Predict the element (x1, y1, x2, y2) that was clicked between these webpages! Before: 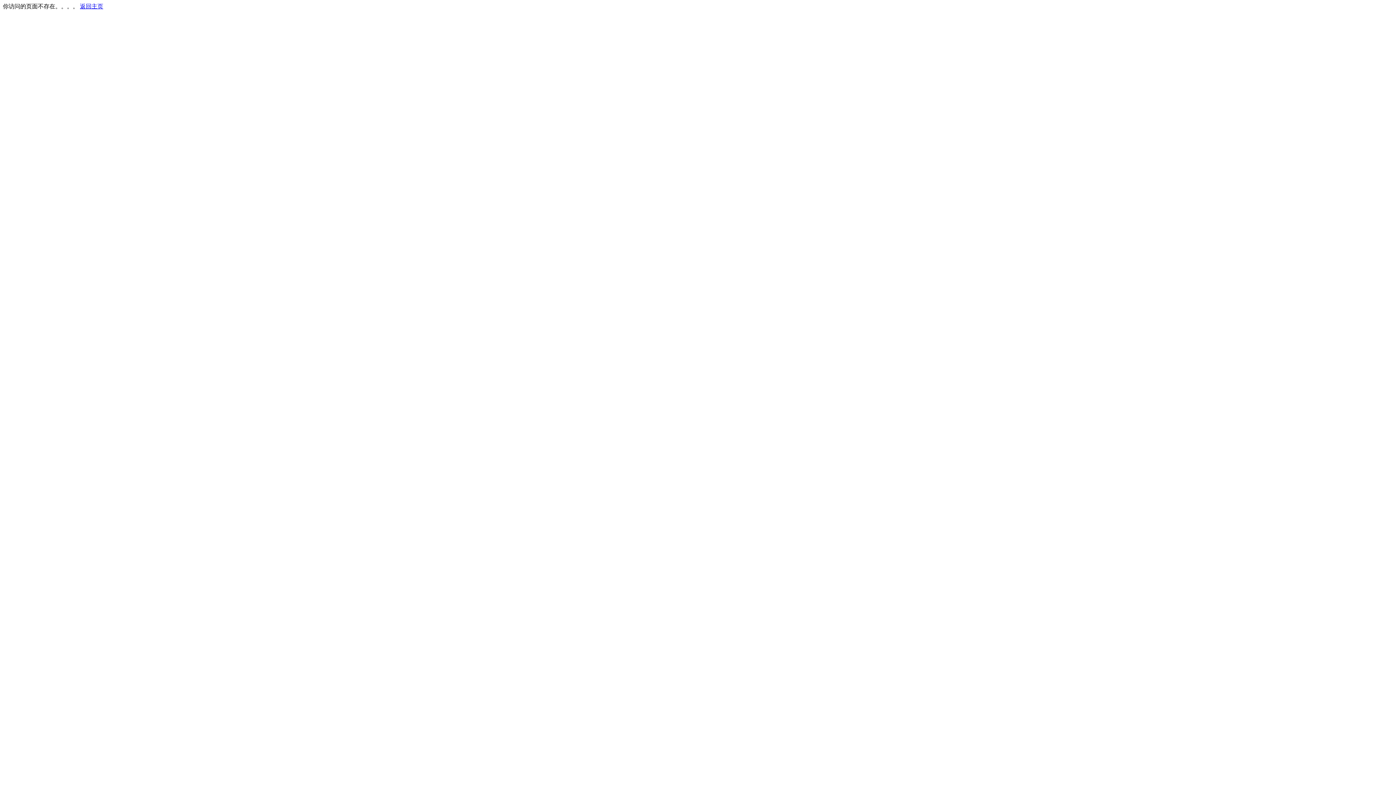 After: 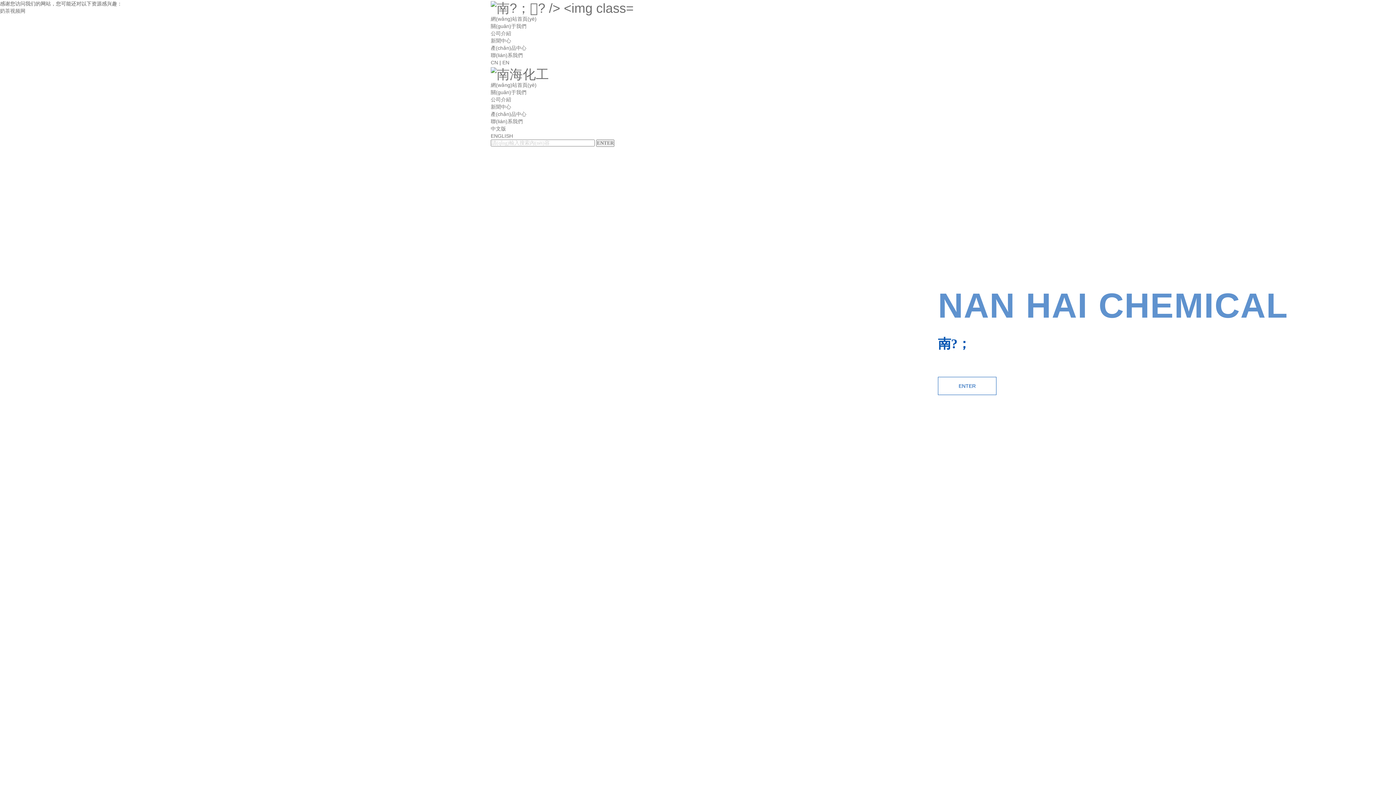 Action: label: 返回主页 bbox: (80, 3, 103, 9)